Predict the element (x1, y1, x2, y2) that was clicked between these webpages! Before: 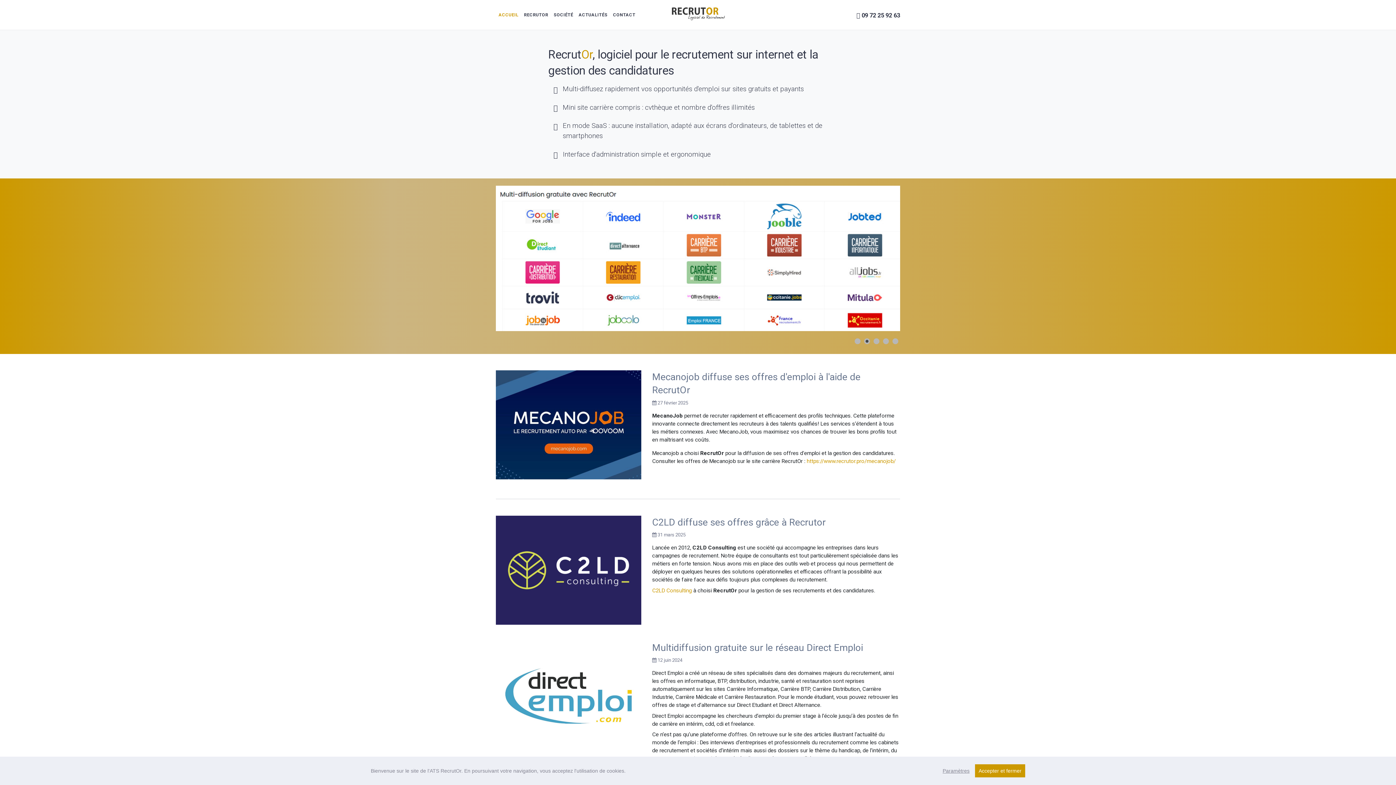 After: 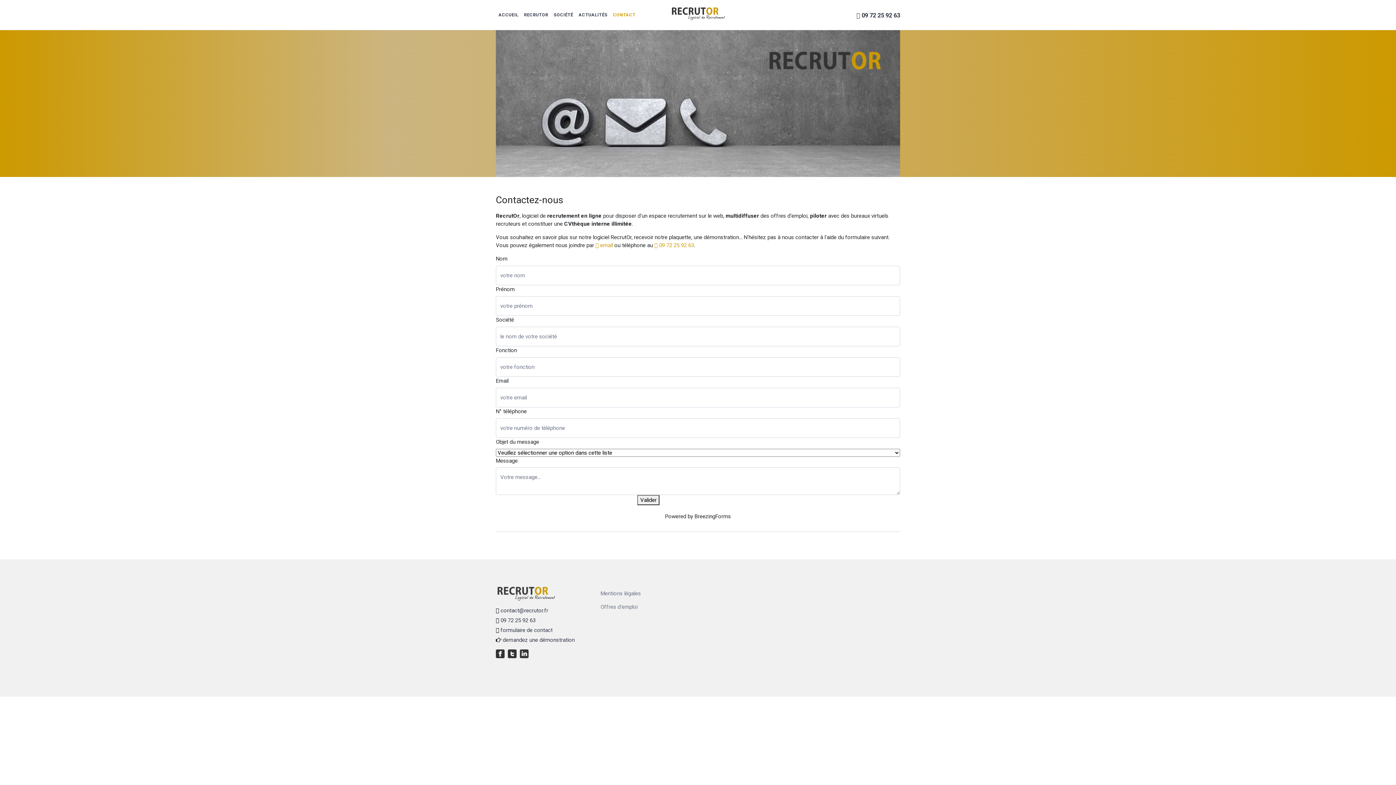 Action: bbox: (610, 8, 638, 20) label: CONTACT